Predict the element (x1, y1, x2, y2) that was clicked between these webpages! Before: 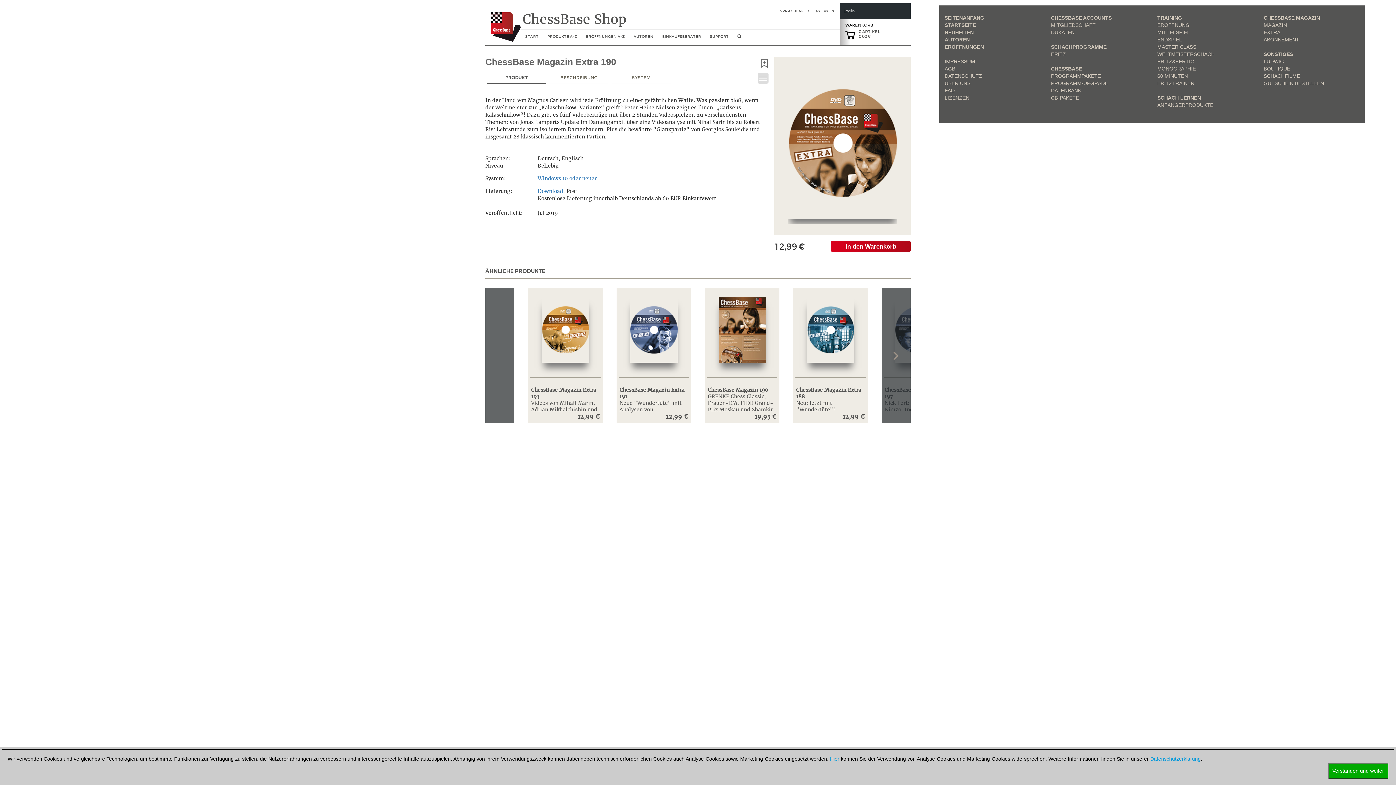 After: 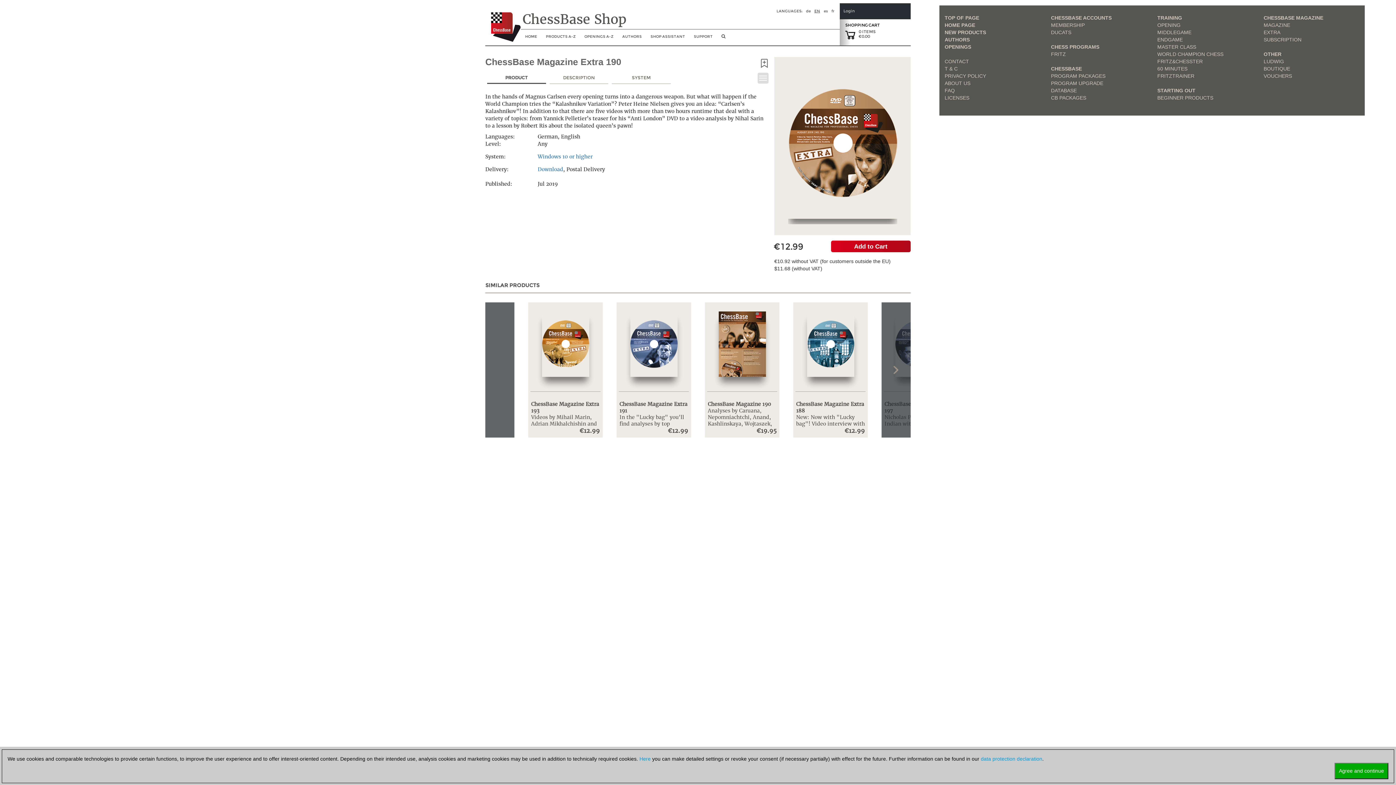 Action: label: en bbox: (815, 8, 820, 13)